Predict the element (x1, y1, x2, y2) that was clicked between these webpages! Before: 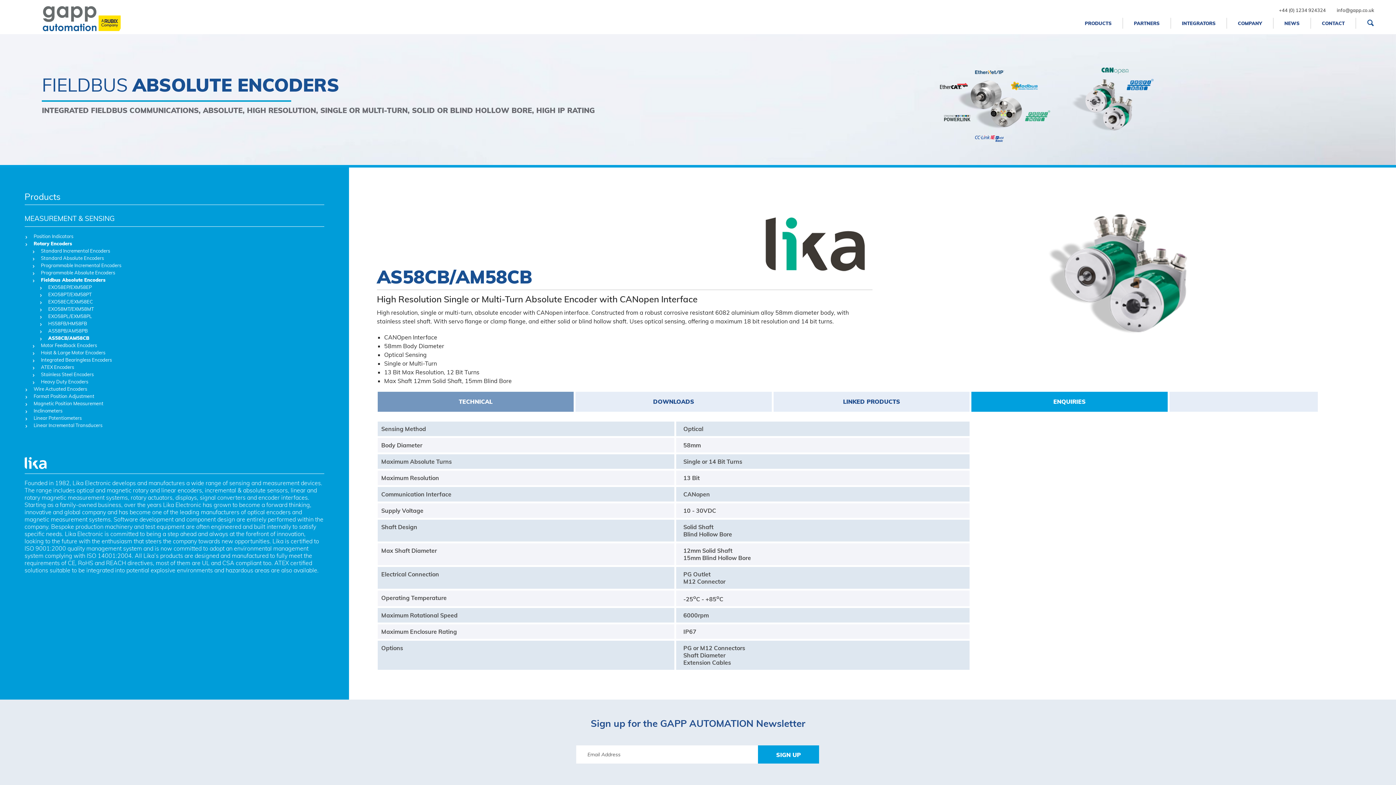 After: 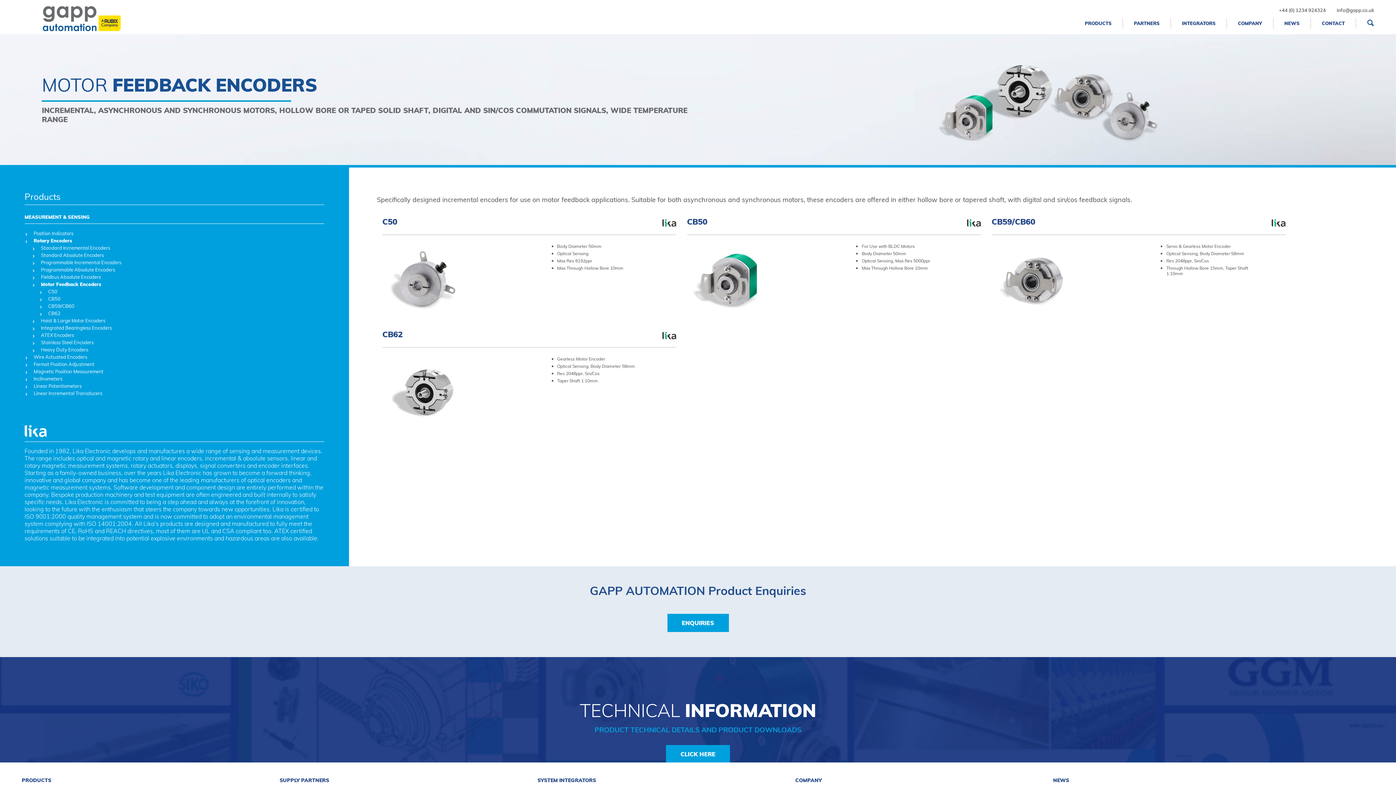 Action: bbox: (31, 342, 96, 348) label: Motor Feedback Encoders